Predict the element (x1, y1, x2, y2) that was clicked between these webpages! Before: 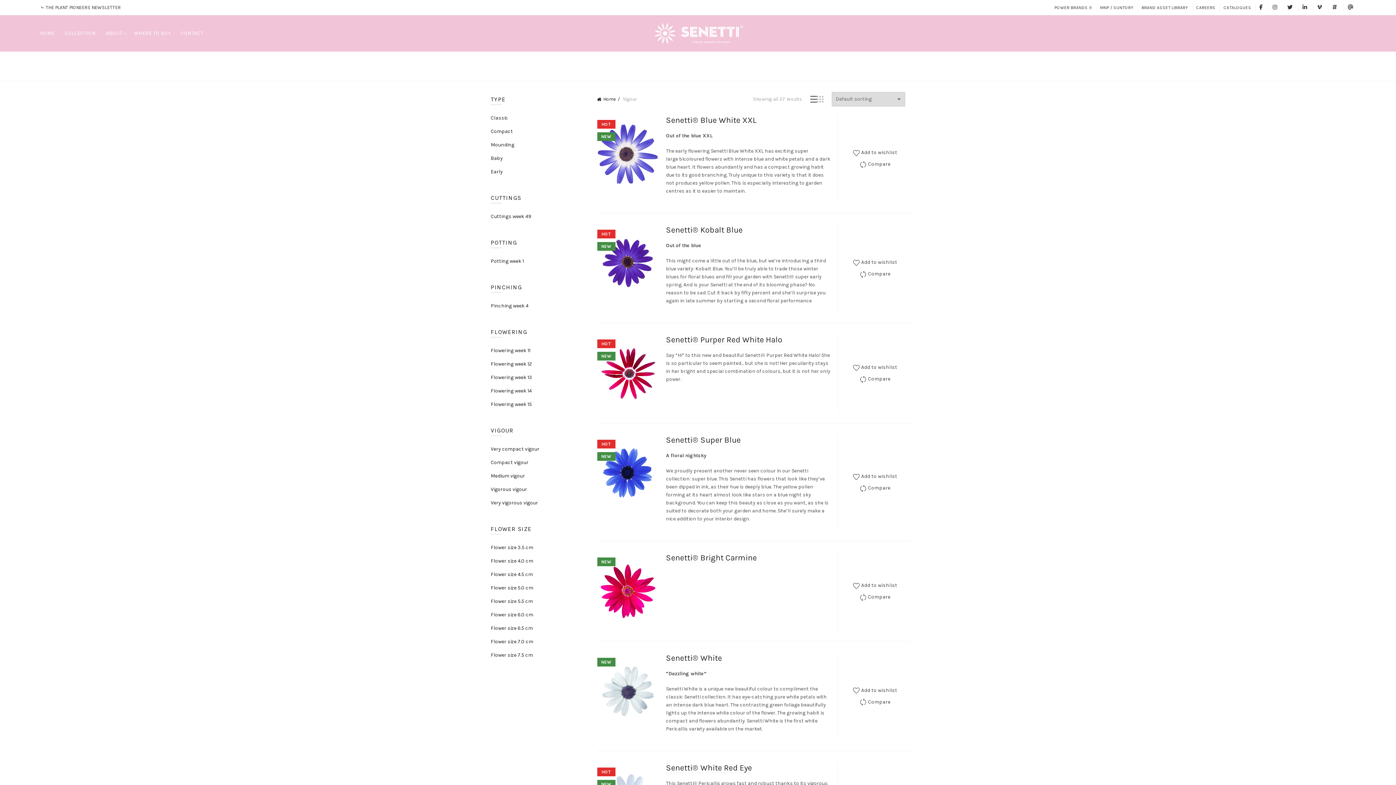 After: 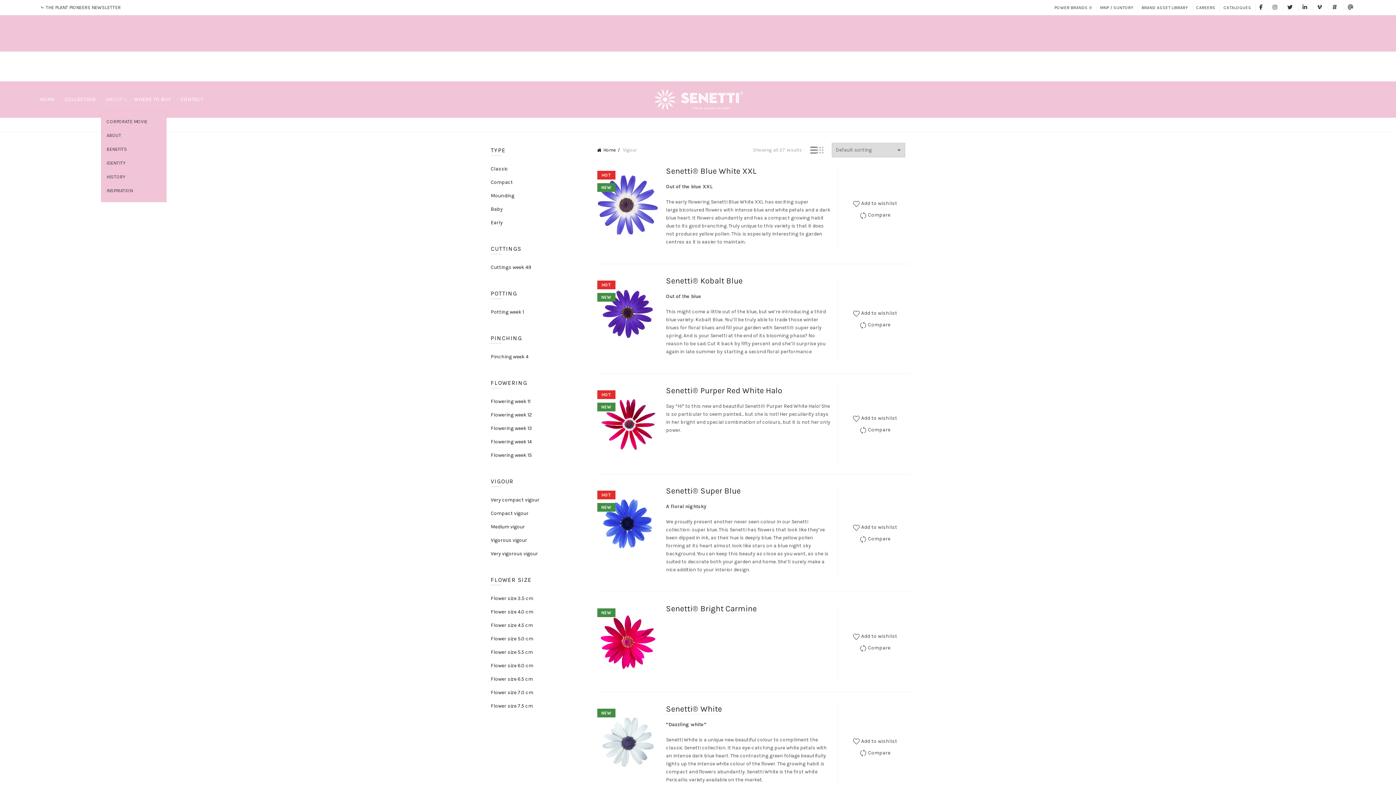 Action: bbox: (101, 15, 127, 51) label: ABOUT